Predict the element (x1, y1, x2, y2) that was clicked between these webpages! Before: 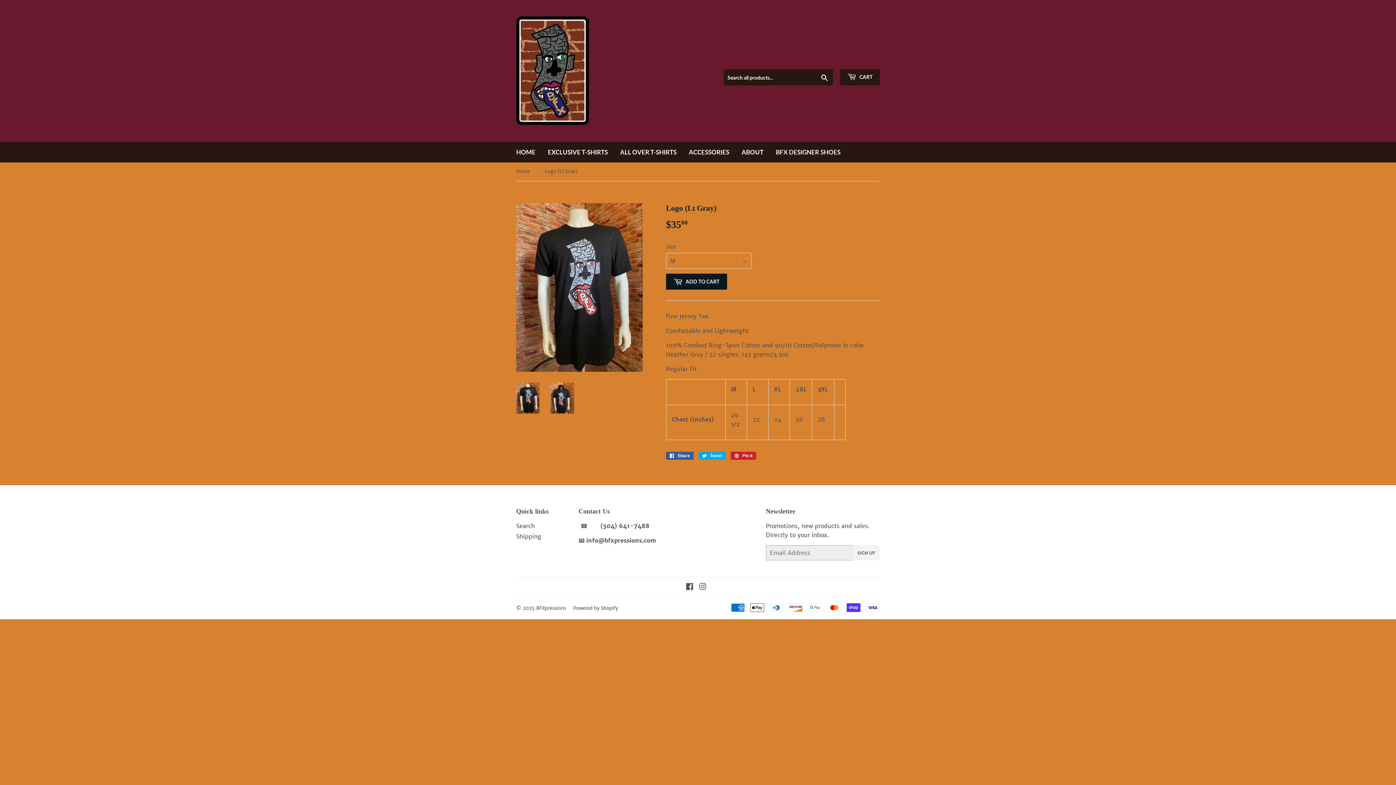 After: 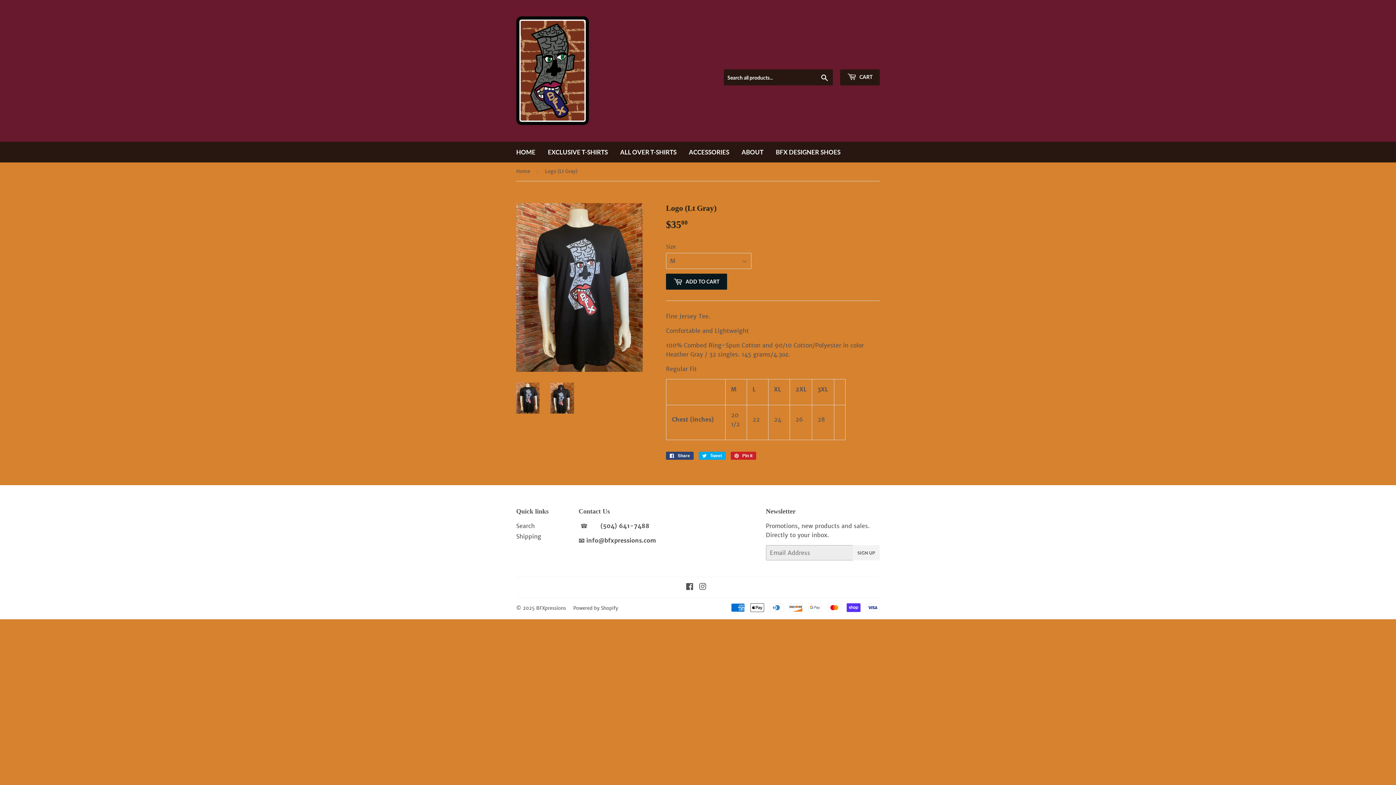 Action: bbox: (666, 451, 693, 459) label:  Share
Share on Facebook